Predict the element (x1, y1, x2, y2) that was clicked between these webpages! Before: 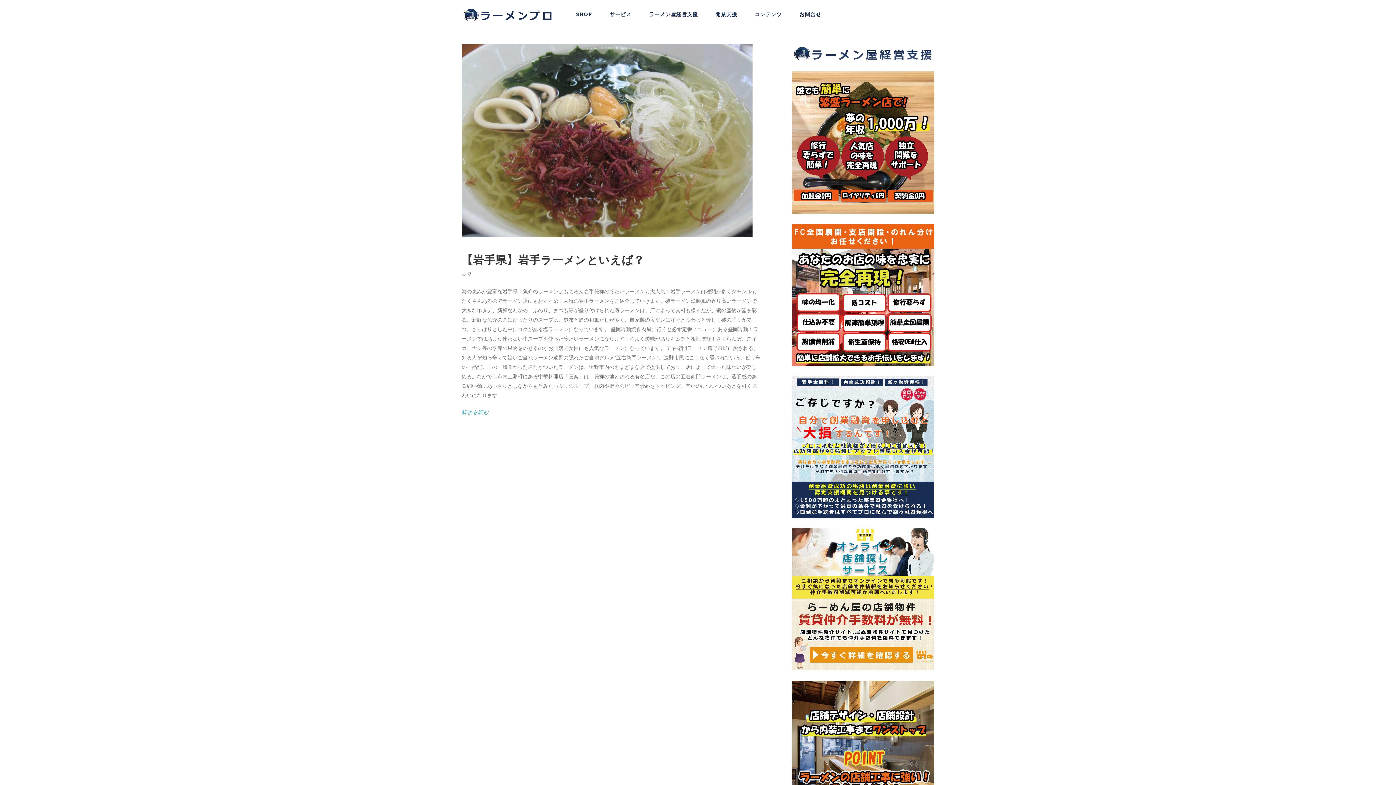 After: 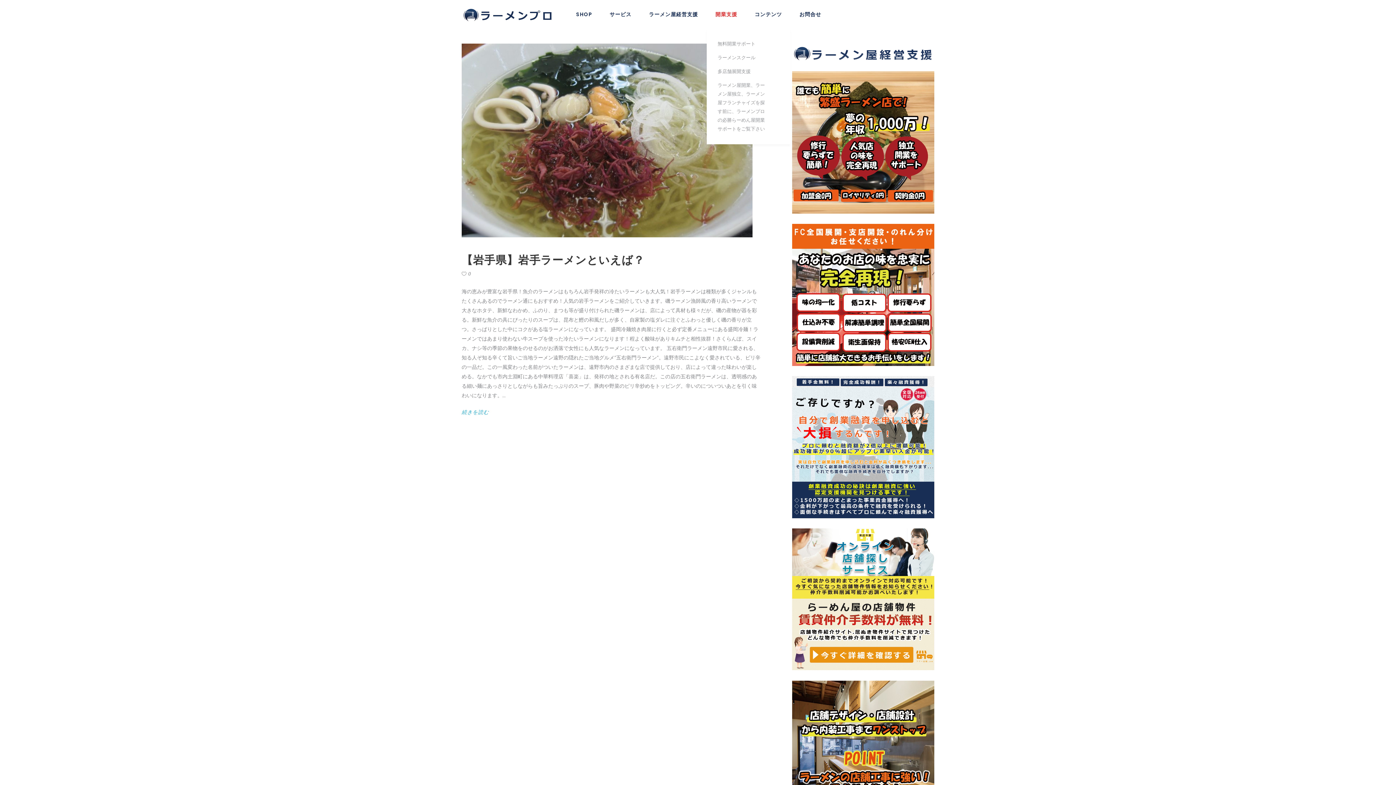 Action: label: 開業支援 bbox: (706, 0, 746, 28)